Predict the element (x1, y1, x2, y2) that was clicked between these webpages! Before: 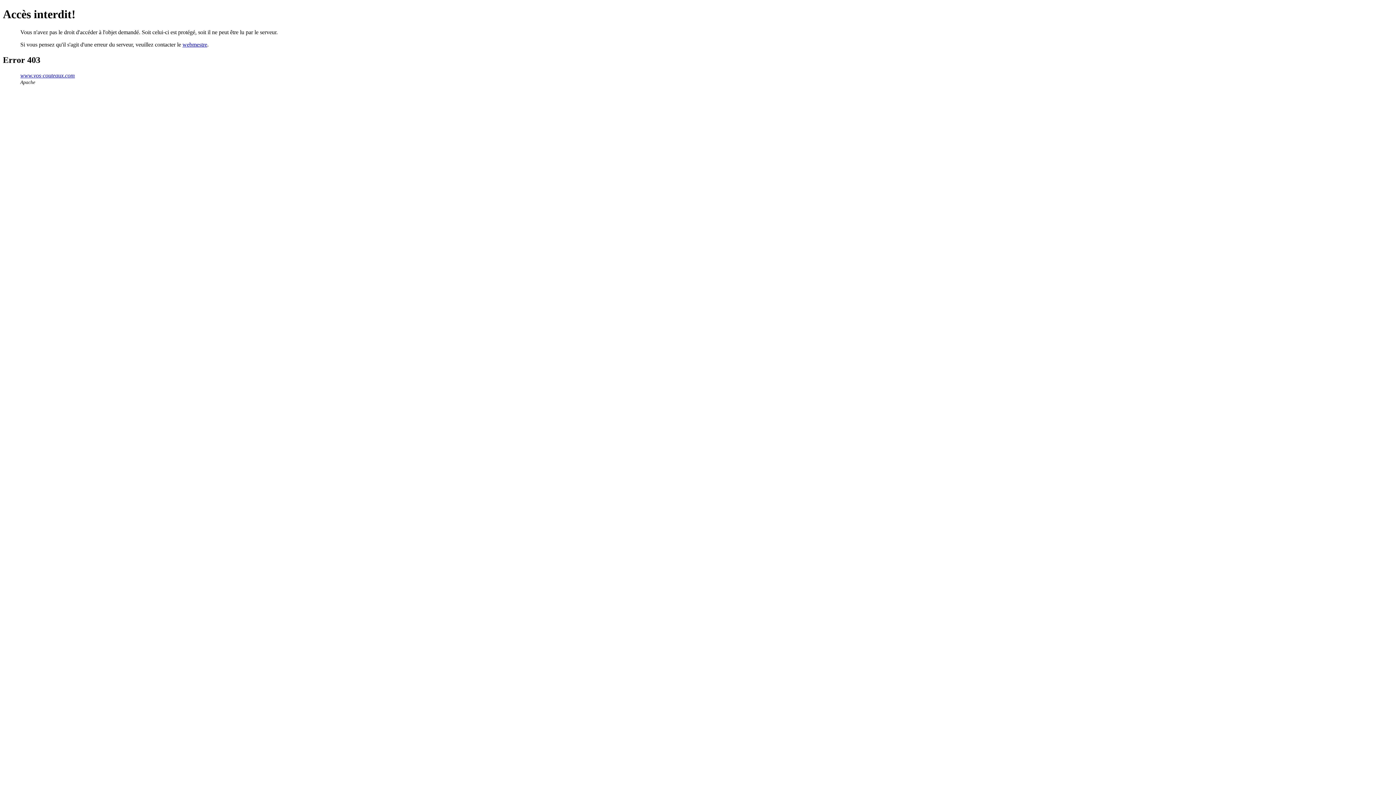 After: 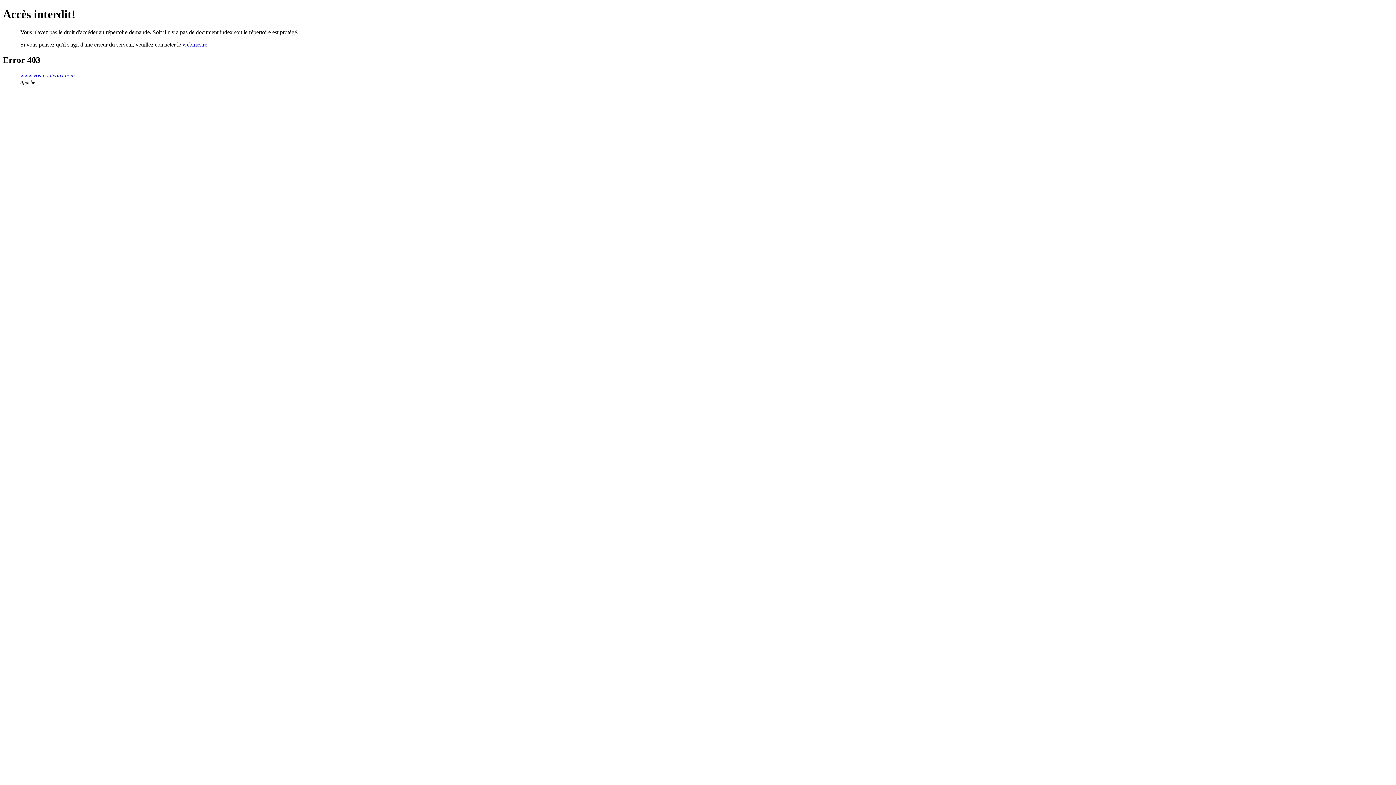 Action: label: www.vos-couteaux.com bbox: (20, 72, 74, 78)